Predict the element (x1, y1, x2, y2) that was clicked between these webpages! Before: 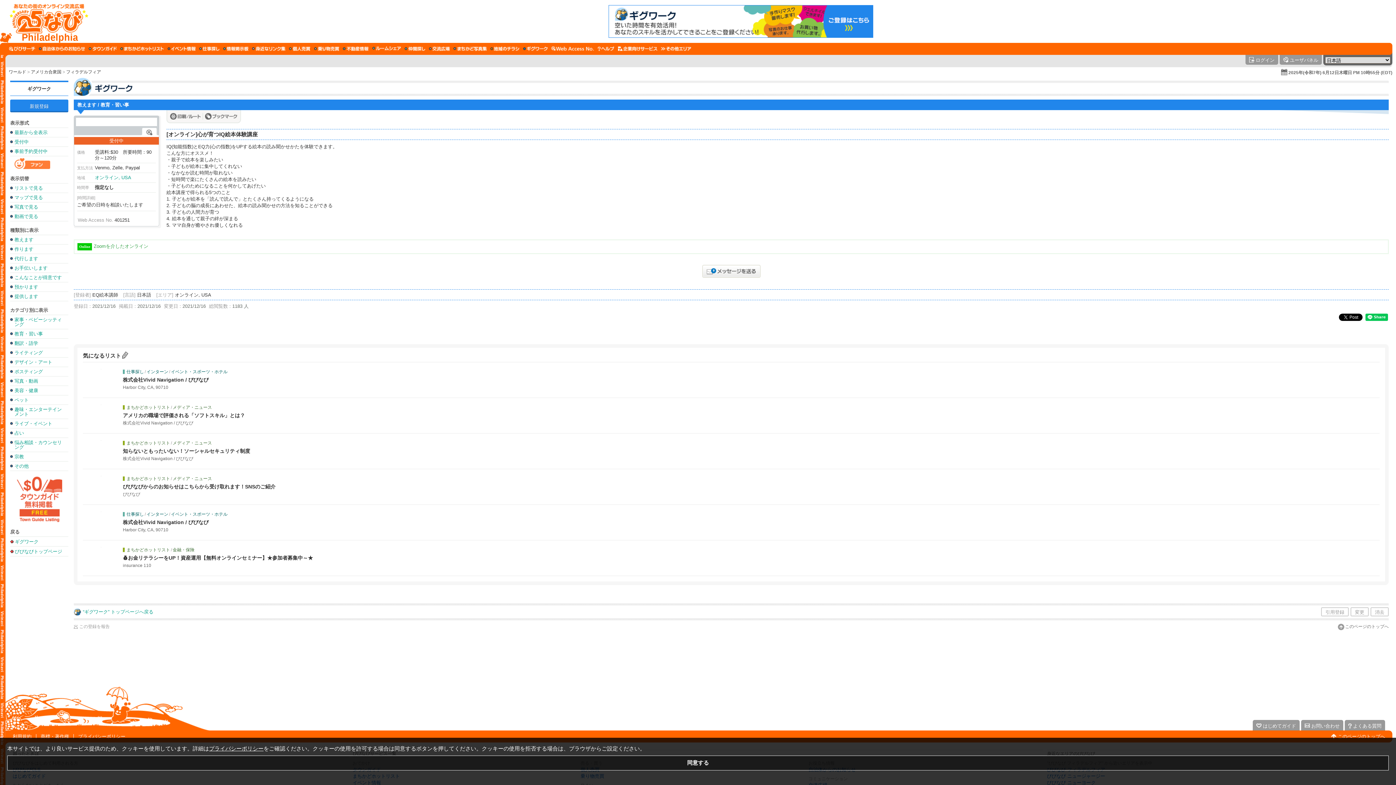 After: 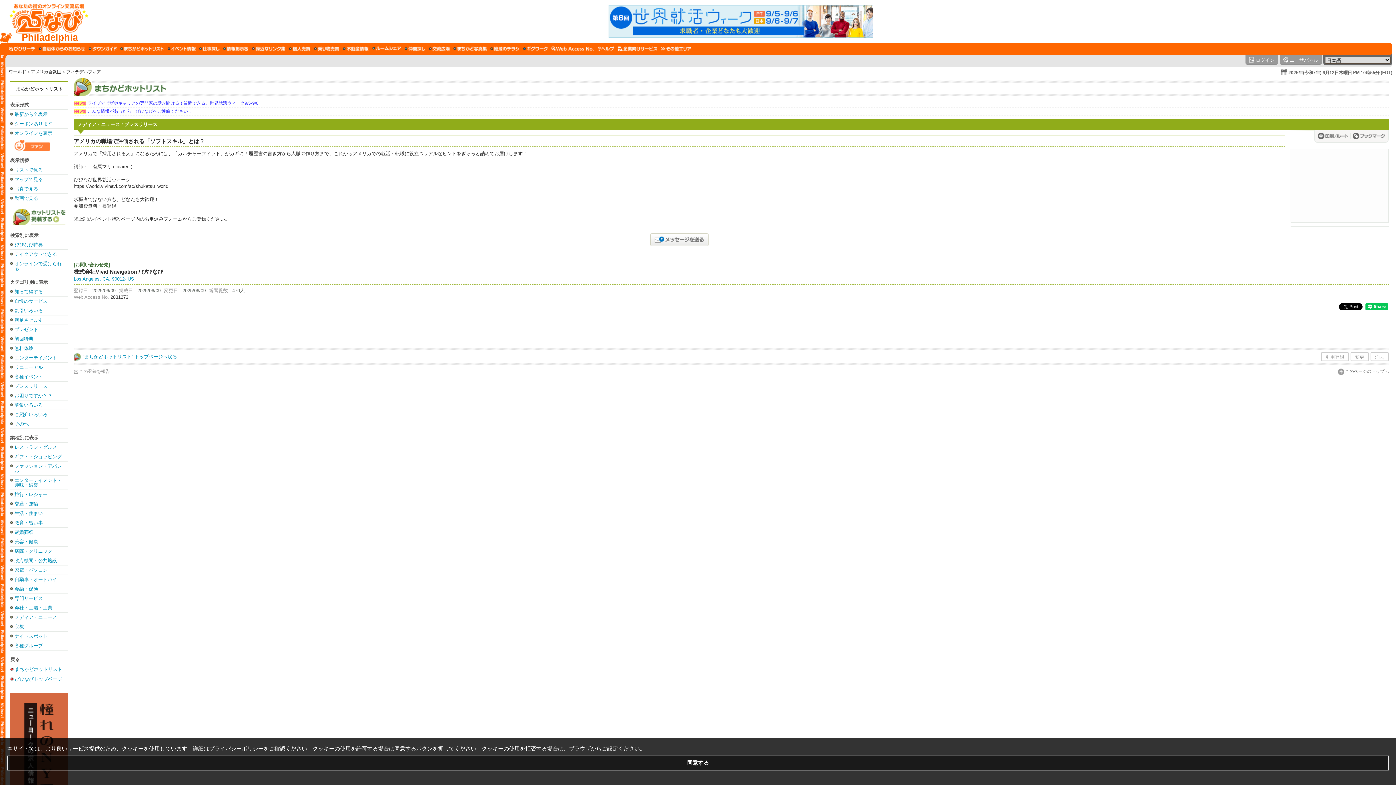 Action: label: 	
まちかどホットリスト/メディア・ニュース
アメリカの職場で評価される「ソフトスキル」とは？
株式会社Vivid Navigation / びびなび bbox: (82, 398, 1380, 433)